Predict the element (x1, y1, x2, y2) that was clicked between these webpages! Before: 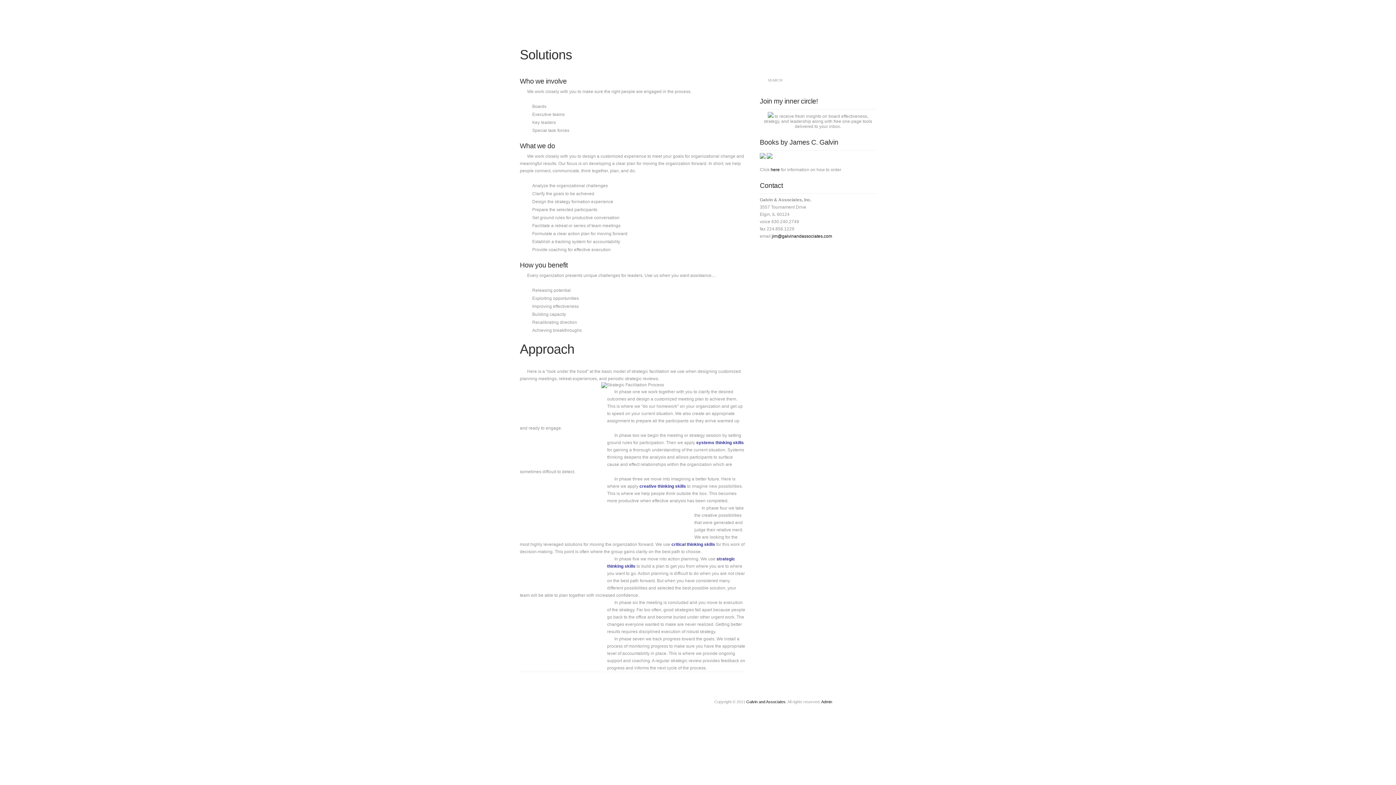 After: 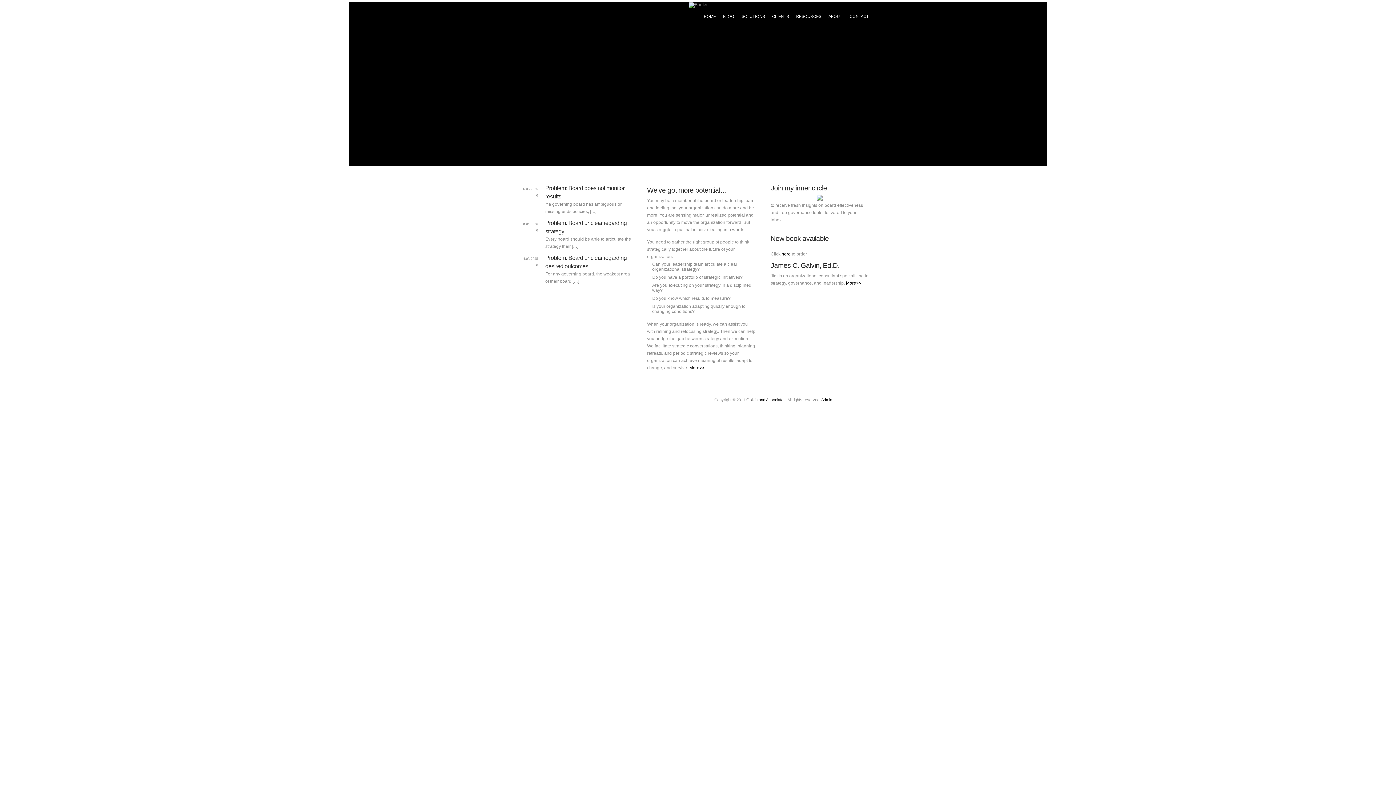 Action: label: HOME bbox: (700, 9, 719, 23)